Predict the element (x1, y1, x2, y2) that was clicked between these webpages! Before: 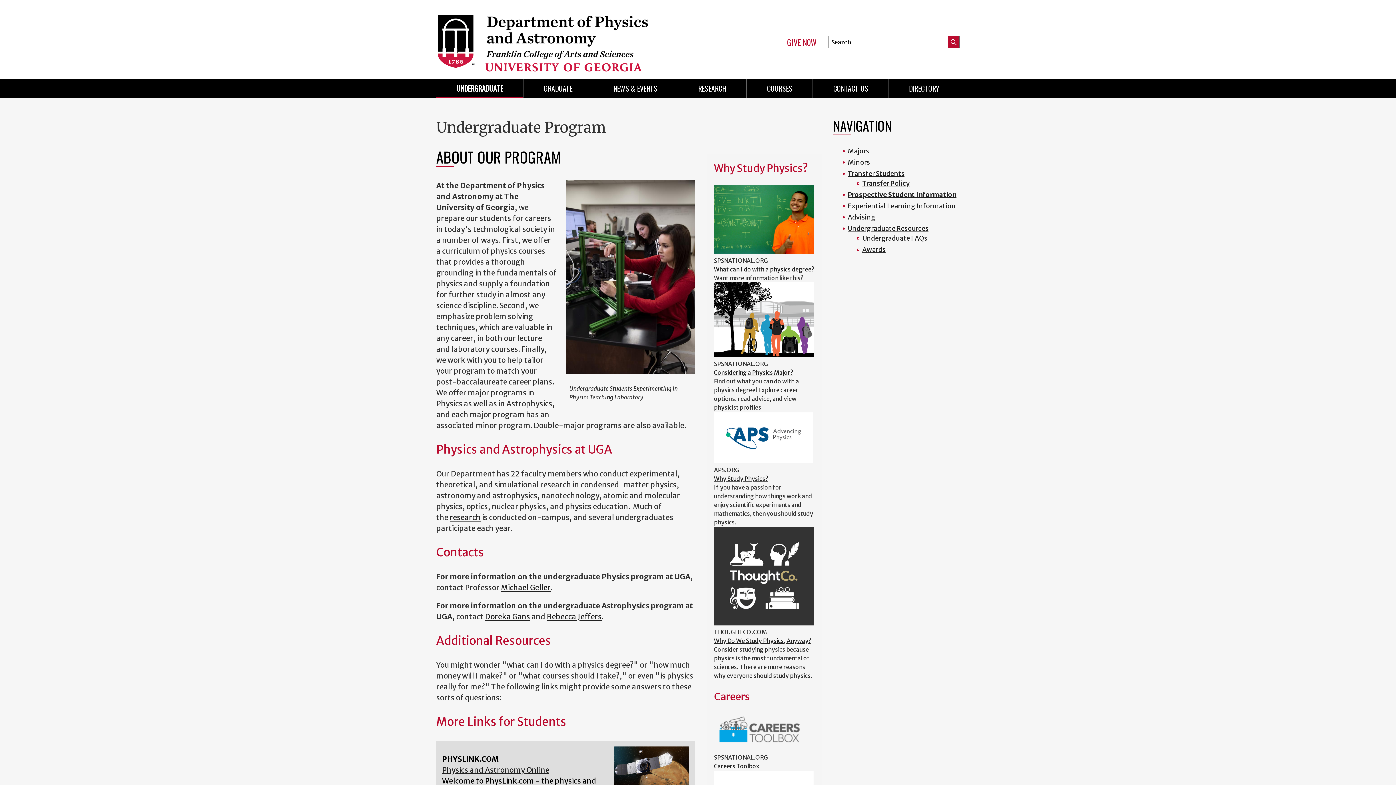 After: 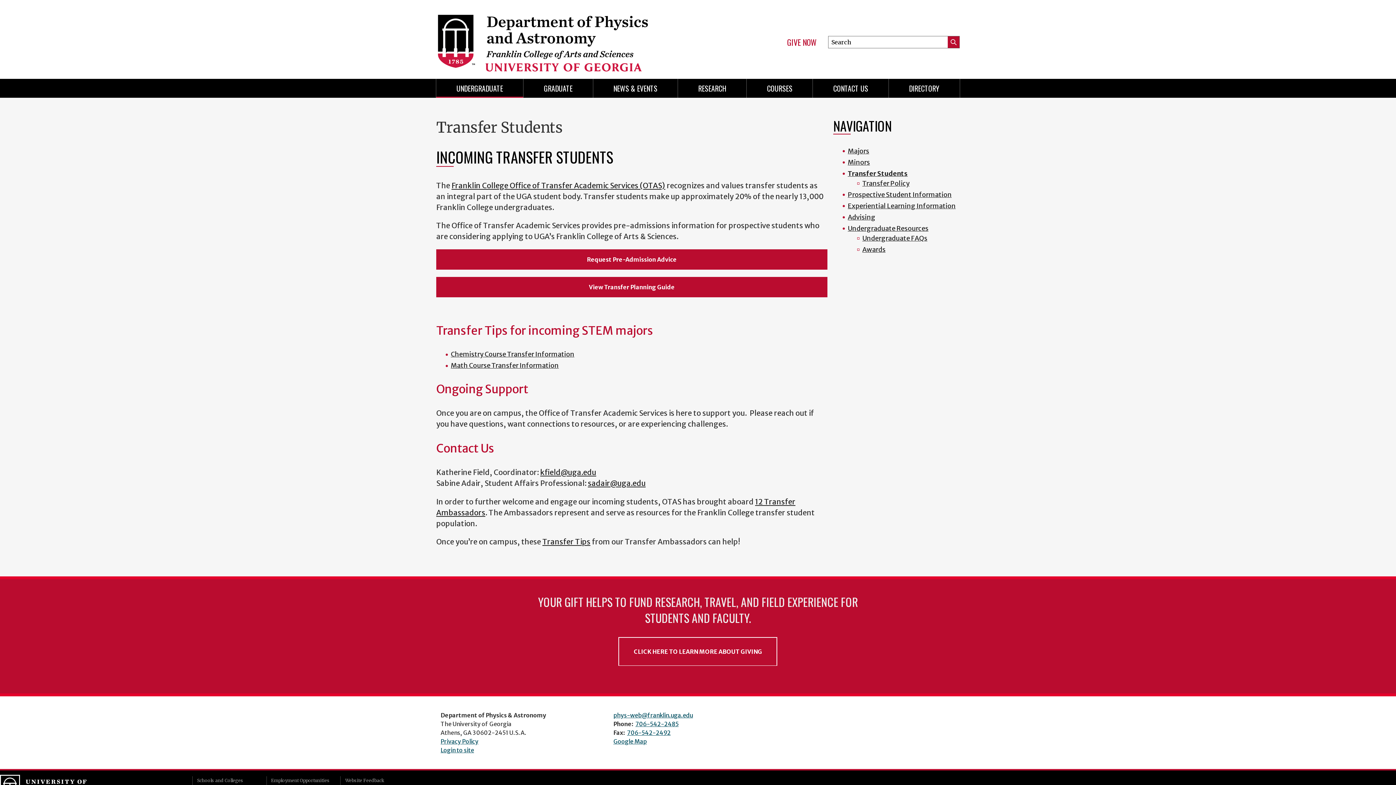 Action: label: Transfer Students bbox: (847, 169, 904, 177)